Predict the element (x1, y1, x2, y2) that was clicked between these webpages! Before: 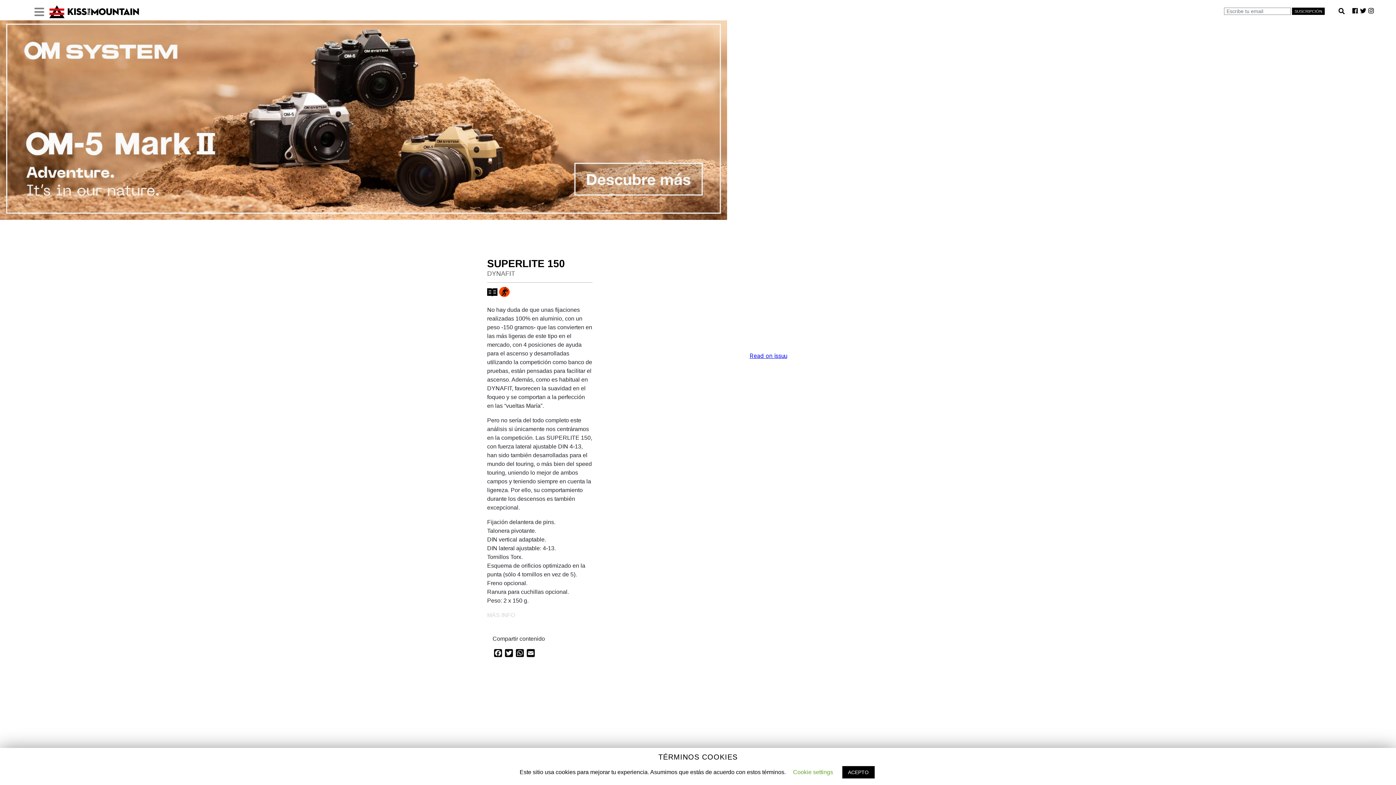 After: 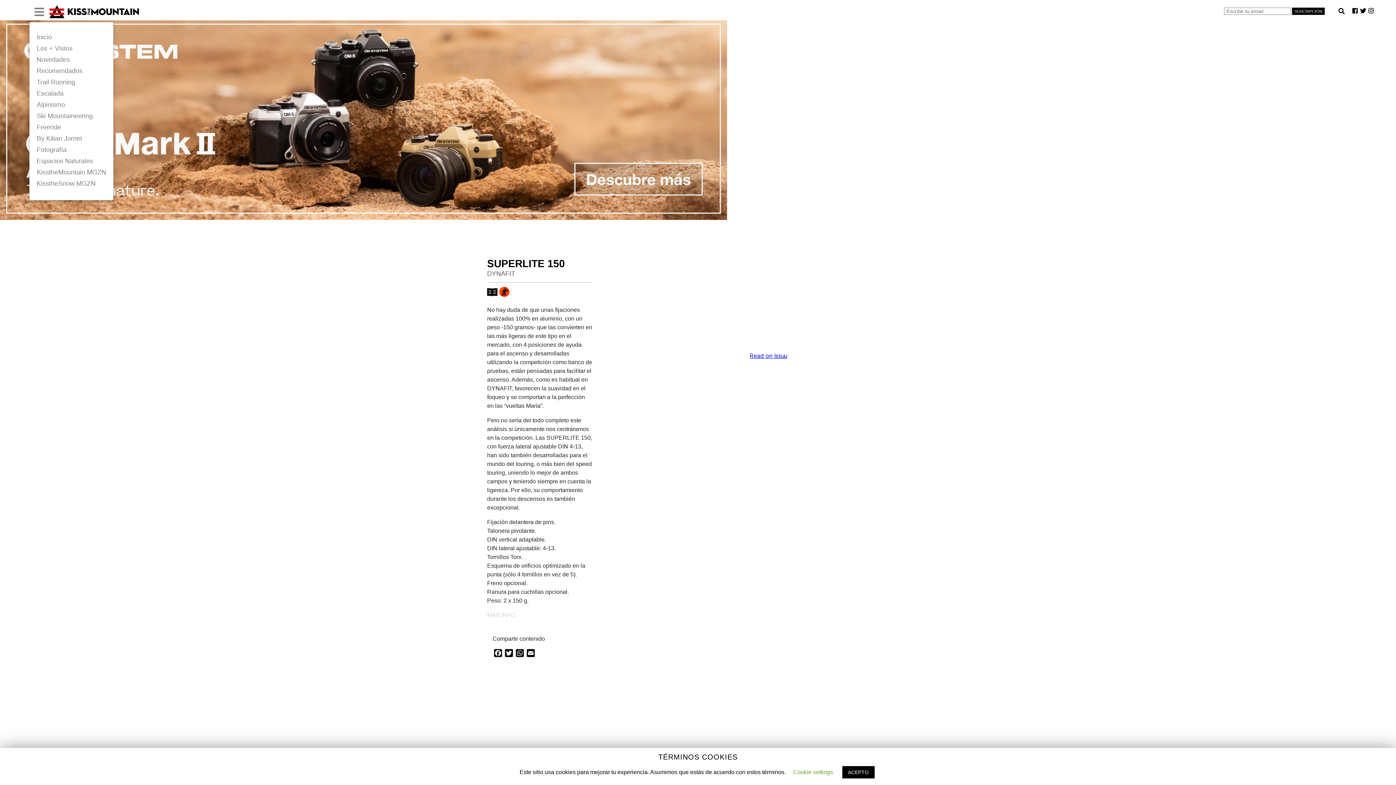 Action: bbox: (34, 12, 44, 16)